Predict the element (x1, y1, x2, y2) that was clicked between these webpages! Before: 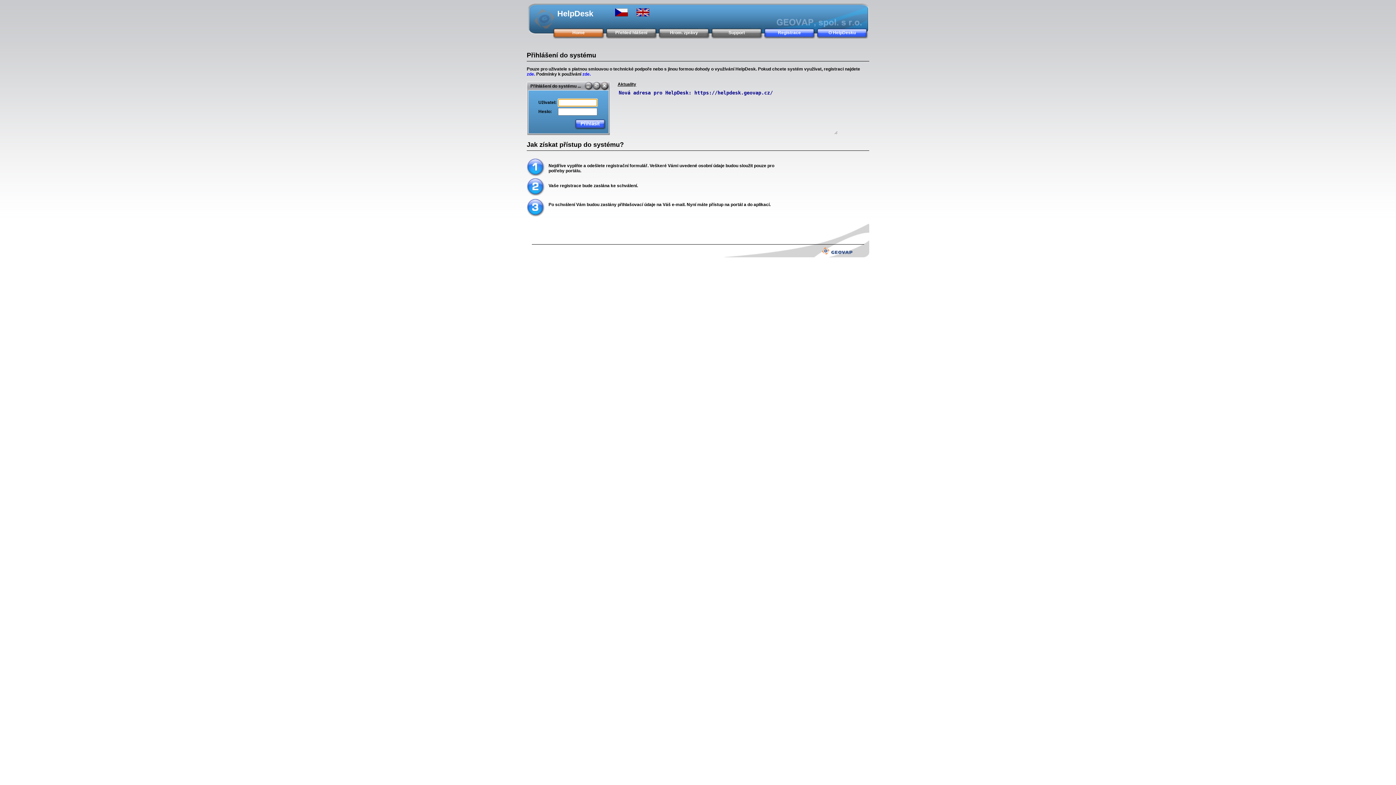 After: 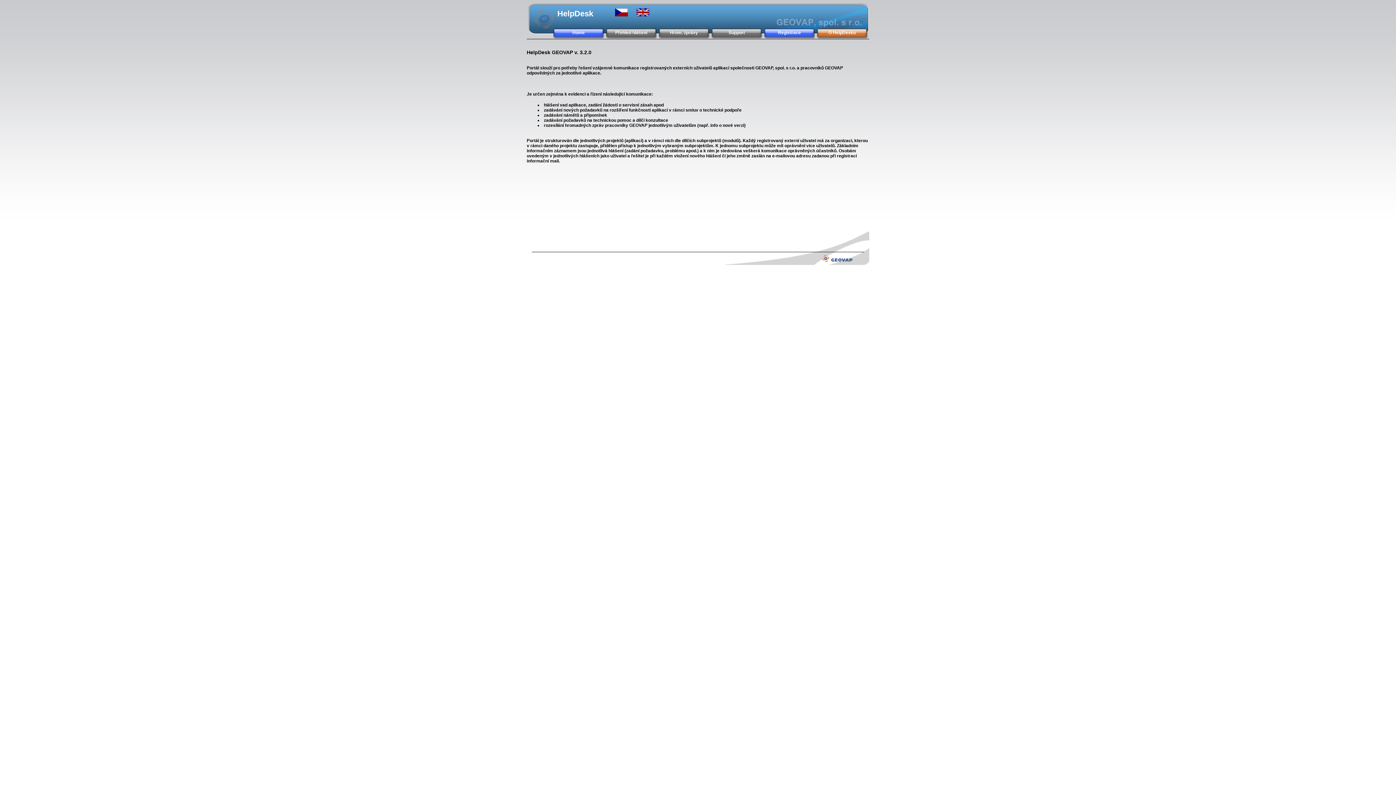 Action: label: zde. bbox: (582, 71, 590, 76)